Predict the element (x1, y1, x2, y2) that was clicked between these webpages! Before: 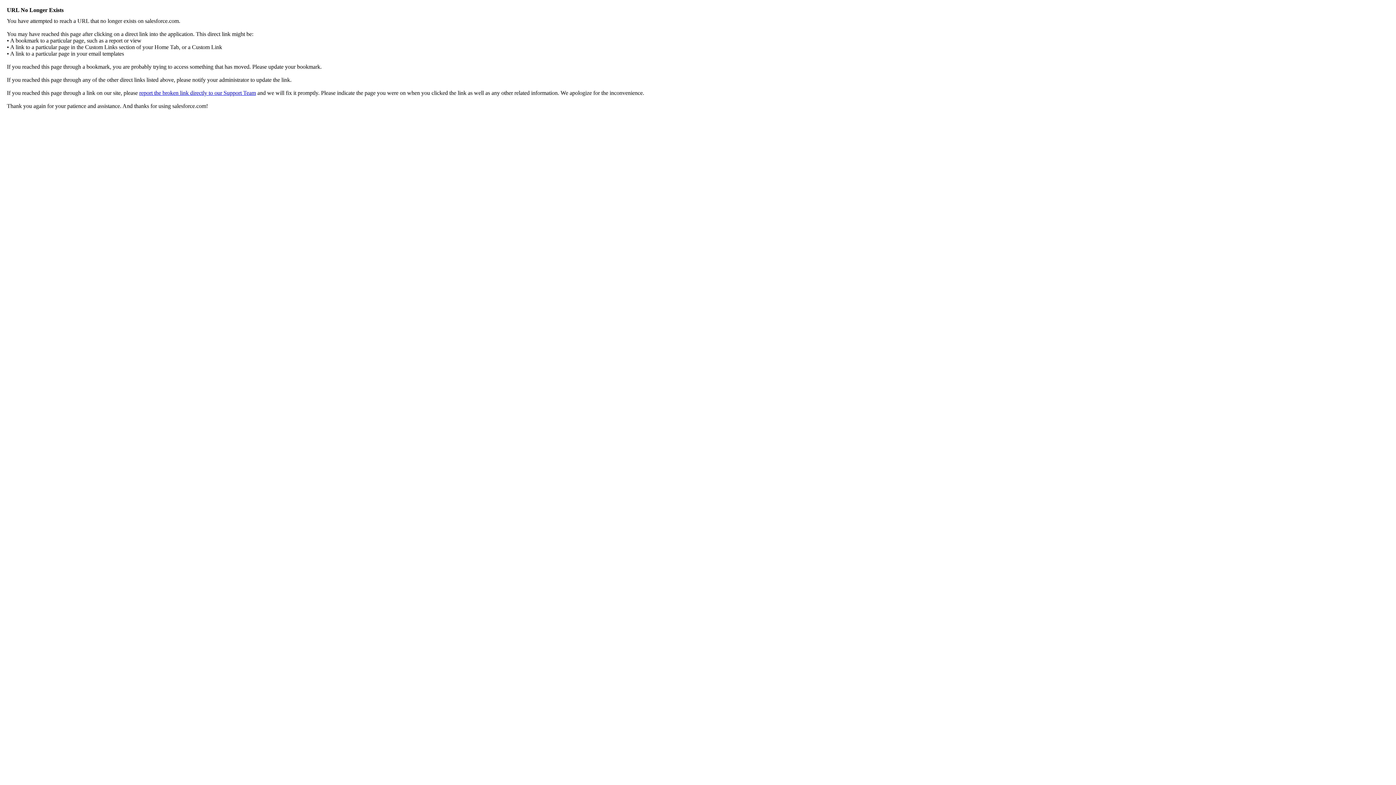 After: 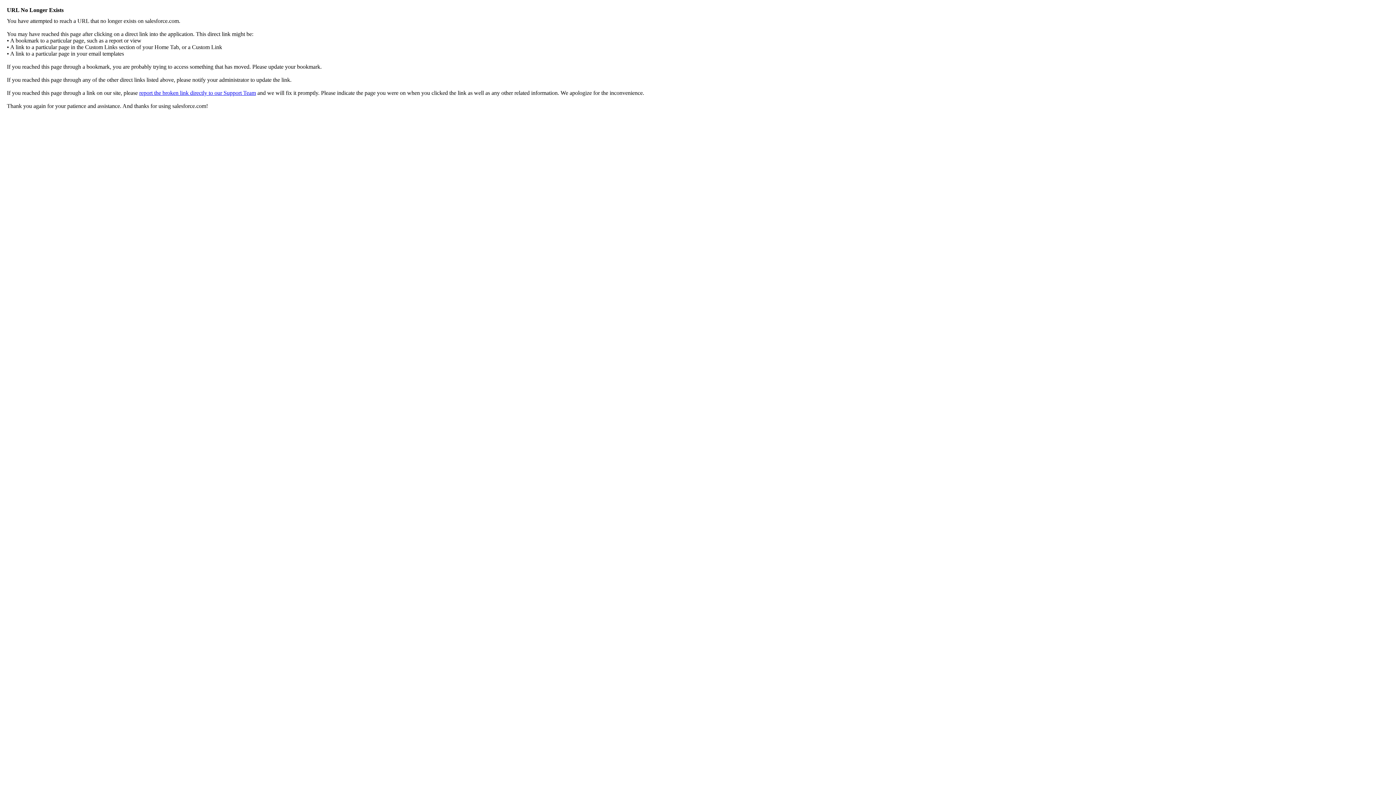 Action: label: report the broken link directly to our Support Team bbox: (139, 89, 256, 96)